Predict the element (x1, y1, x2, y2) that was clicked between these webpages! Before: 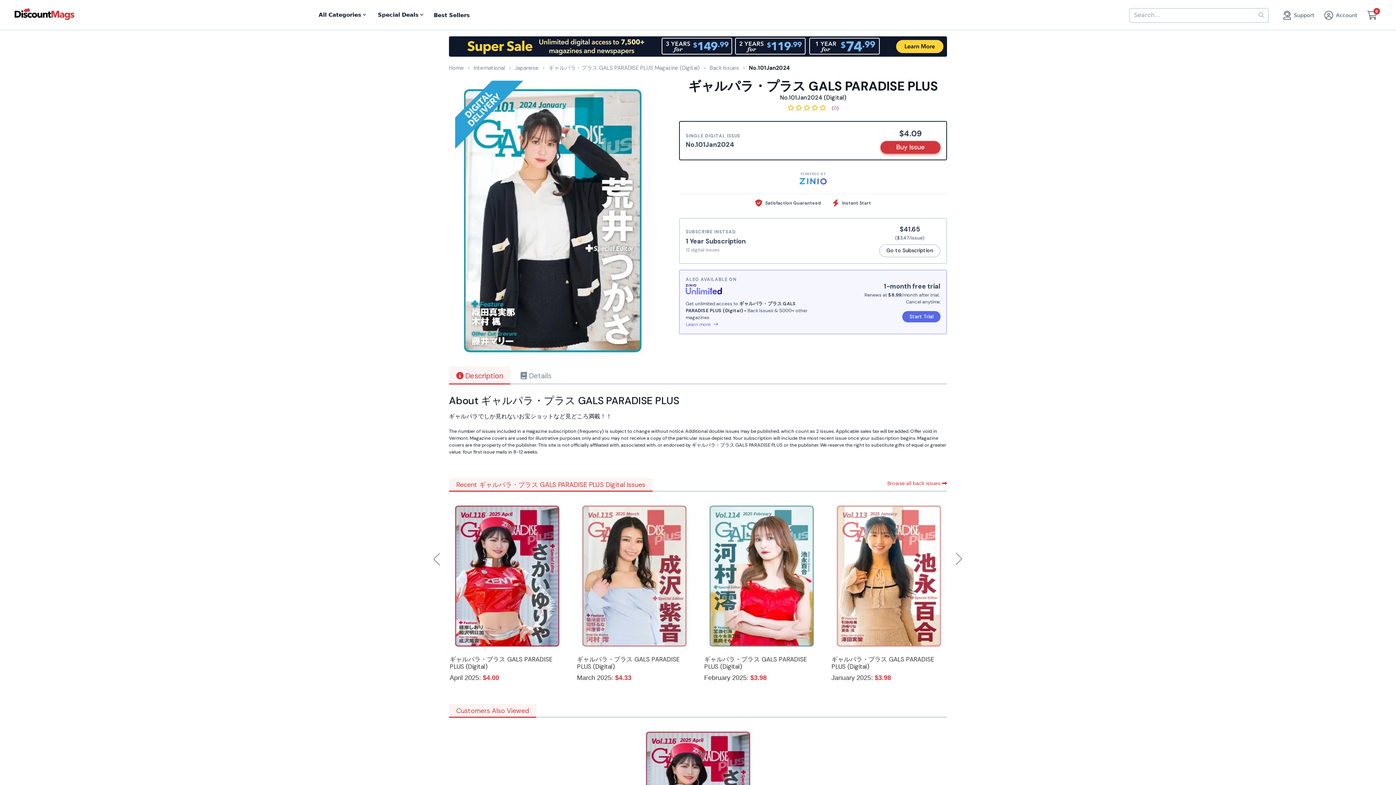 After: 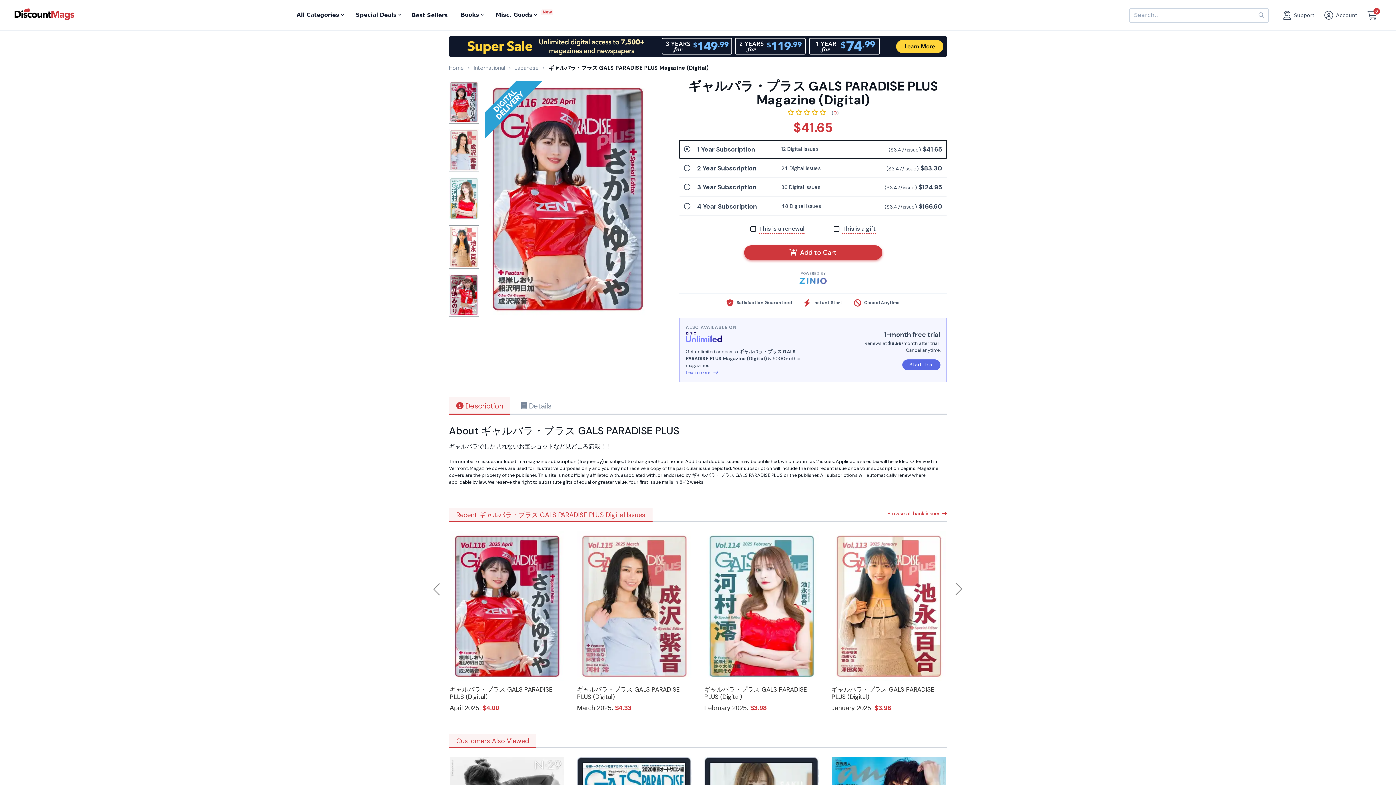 Action: label: Go to Subscription bbox: (879, 244, 940, 257)